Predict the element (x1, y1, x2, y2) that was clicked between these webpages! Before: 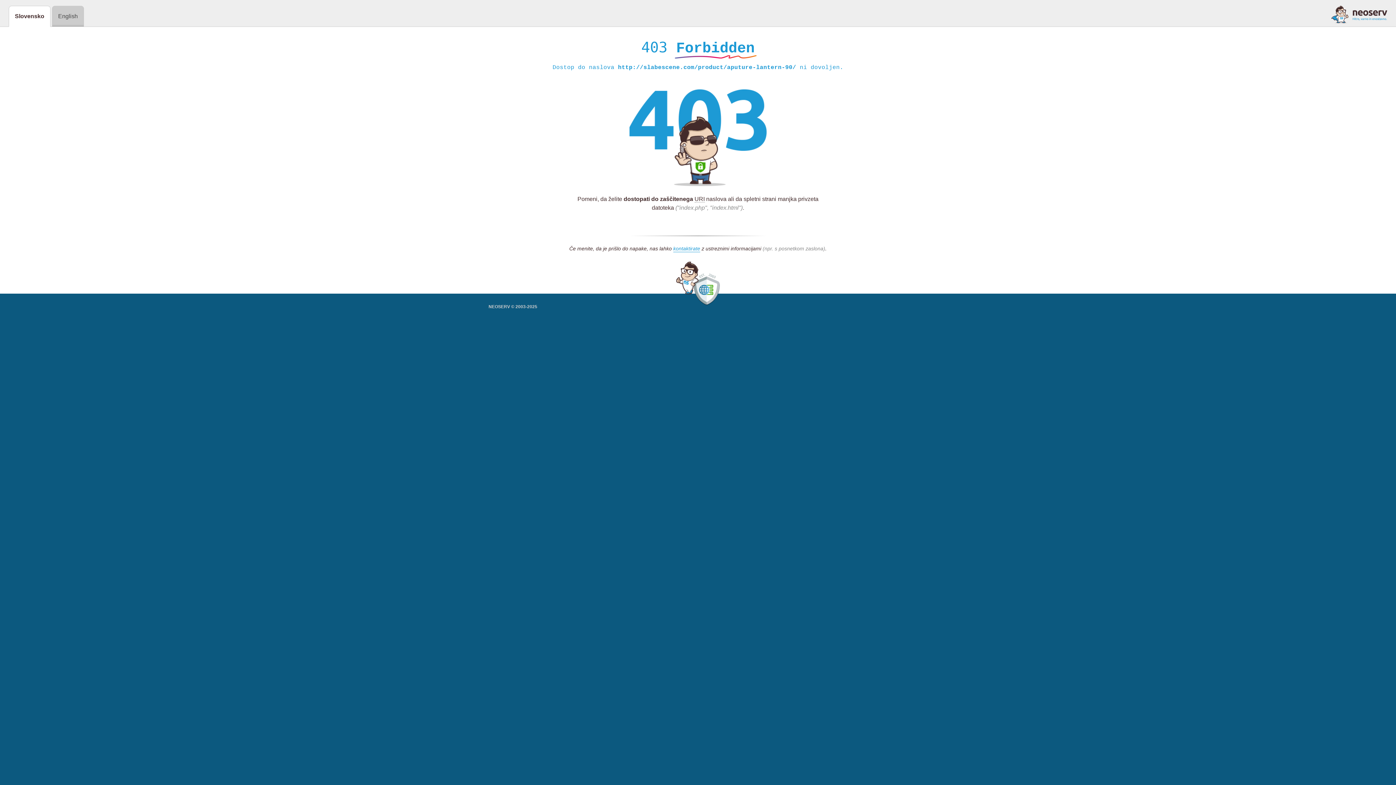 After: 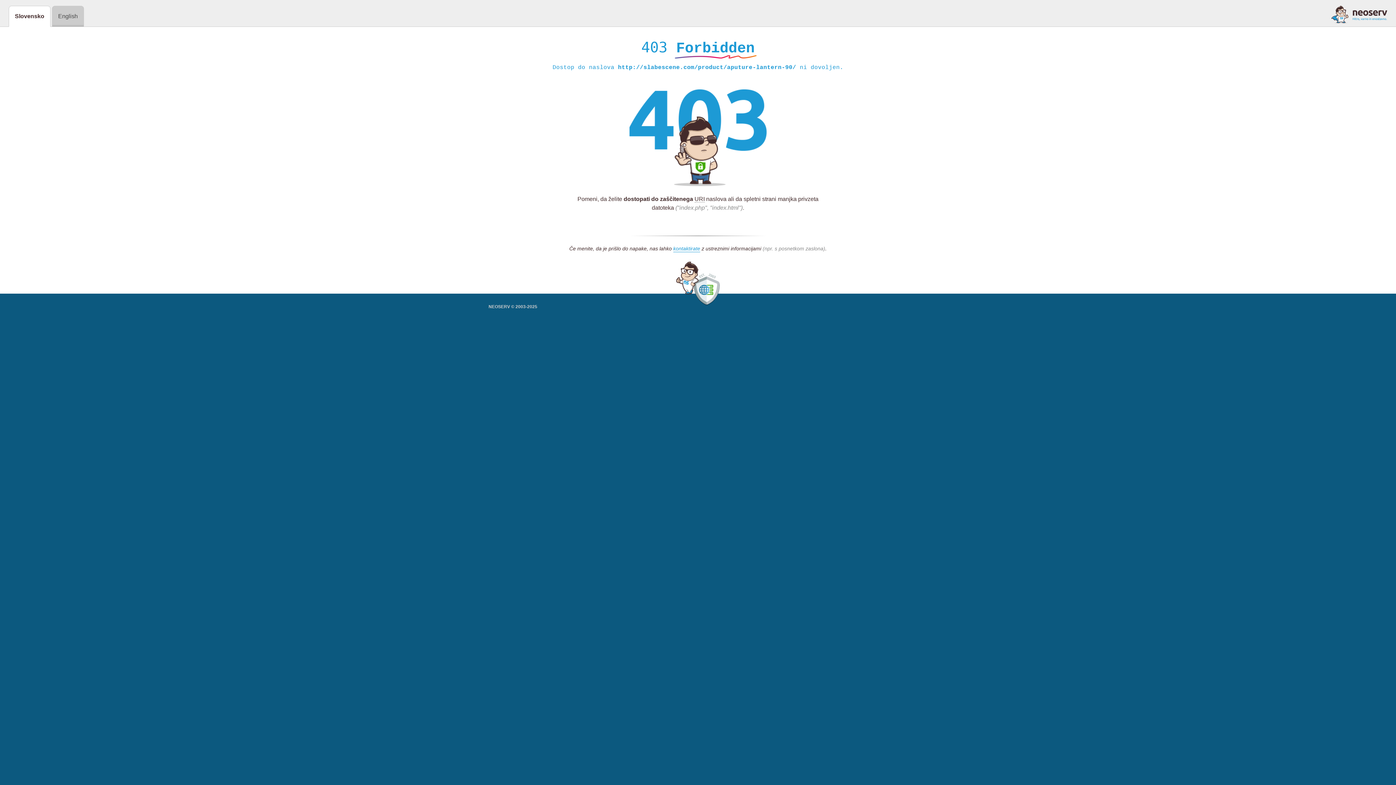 Action: bbox: (1331, 5, 1387, 23)